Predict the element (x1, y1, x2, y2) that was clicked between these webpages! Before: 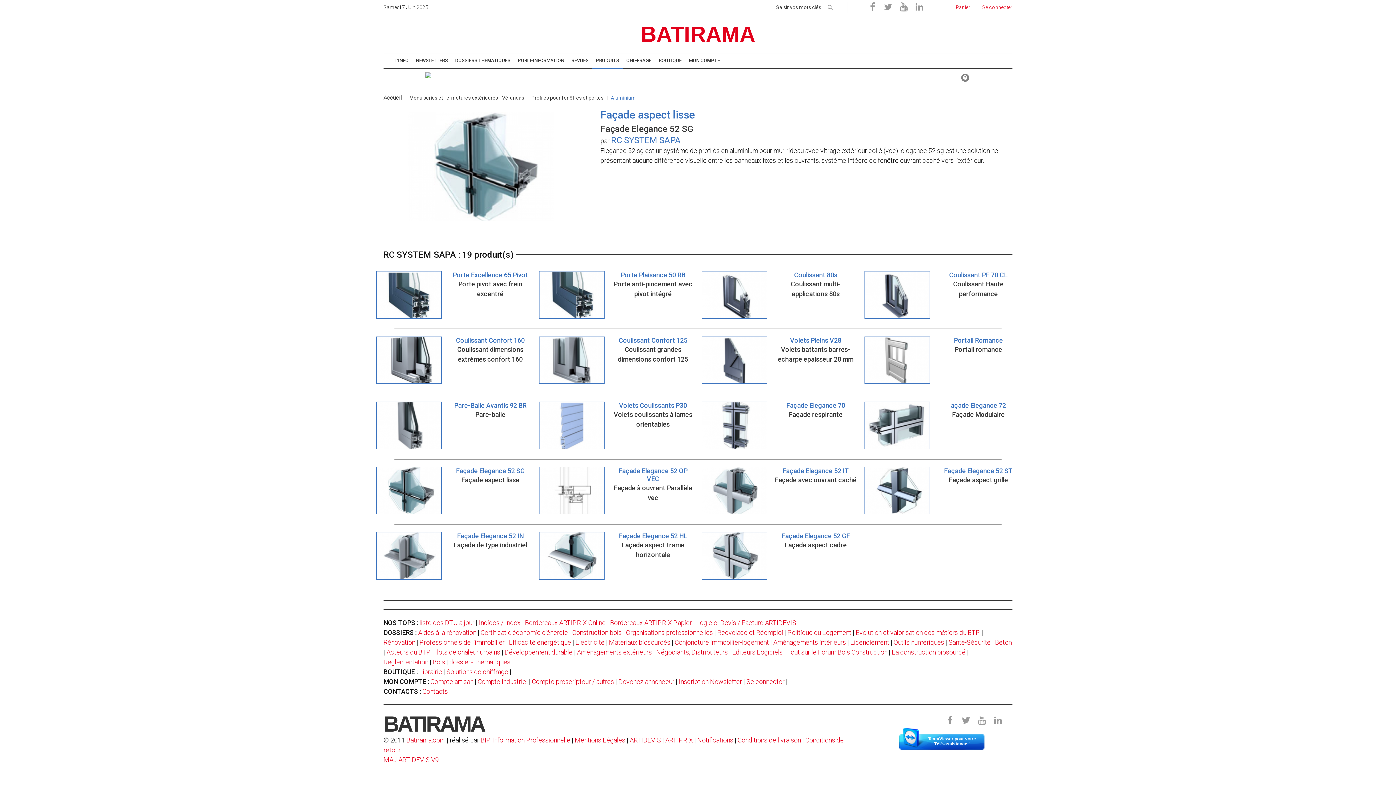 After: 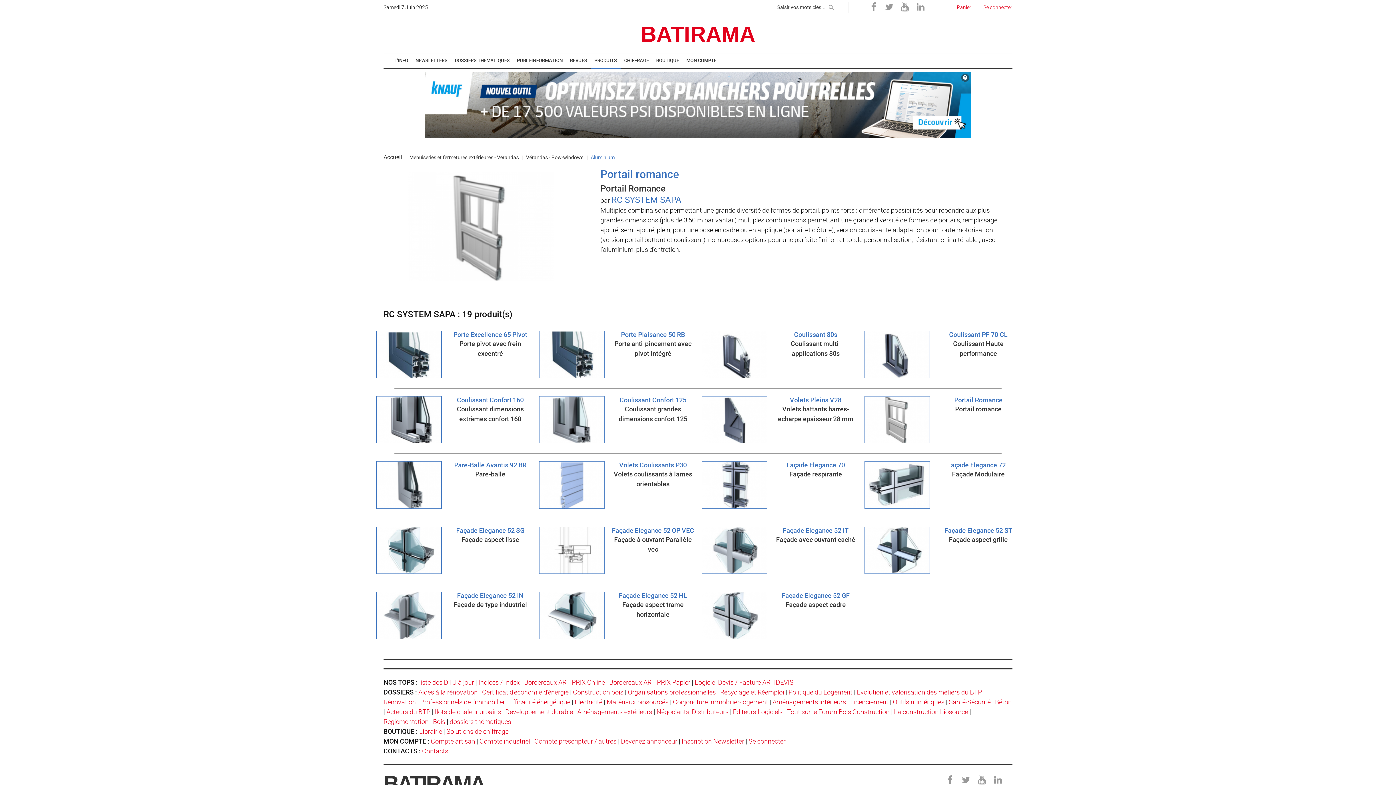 Action: bbox: (864, 356, 930, 364)